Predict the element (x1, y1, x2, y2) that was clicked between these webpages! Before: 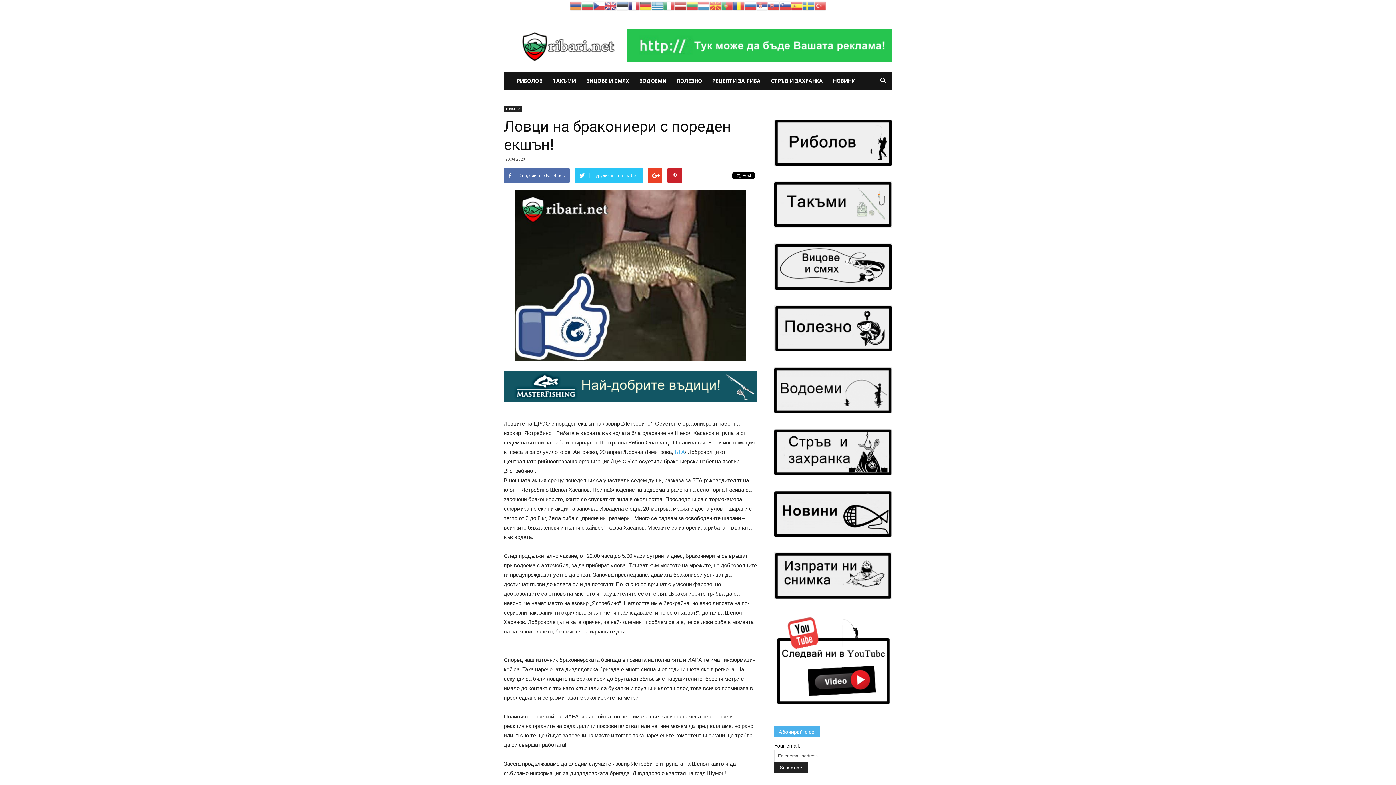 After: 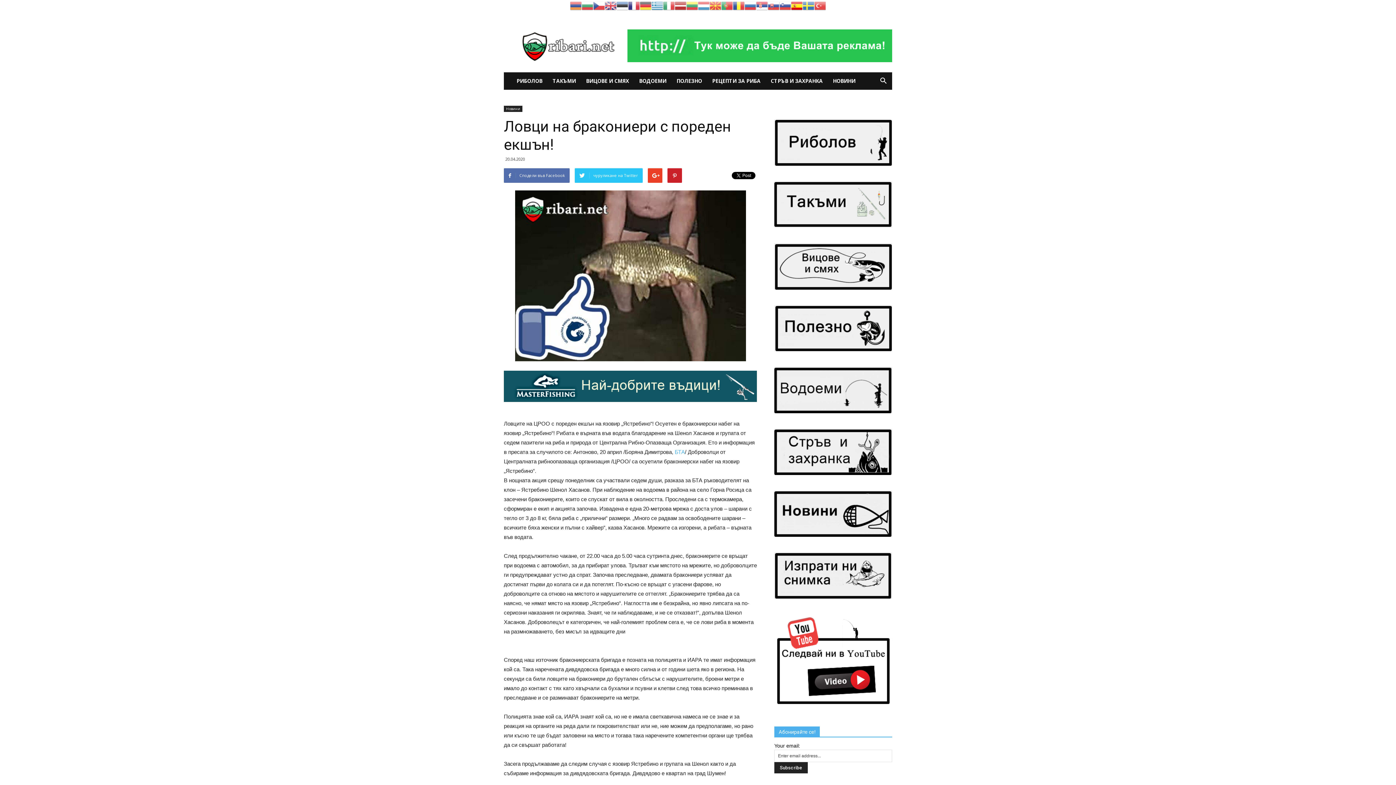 Action: bbox: (791, 2, 802, 8)